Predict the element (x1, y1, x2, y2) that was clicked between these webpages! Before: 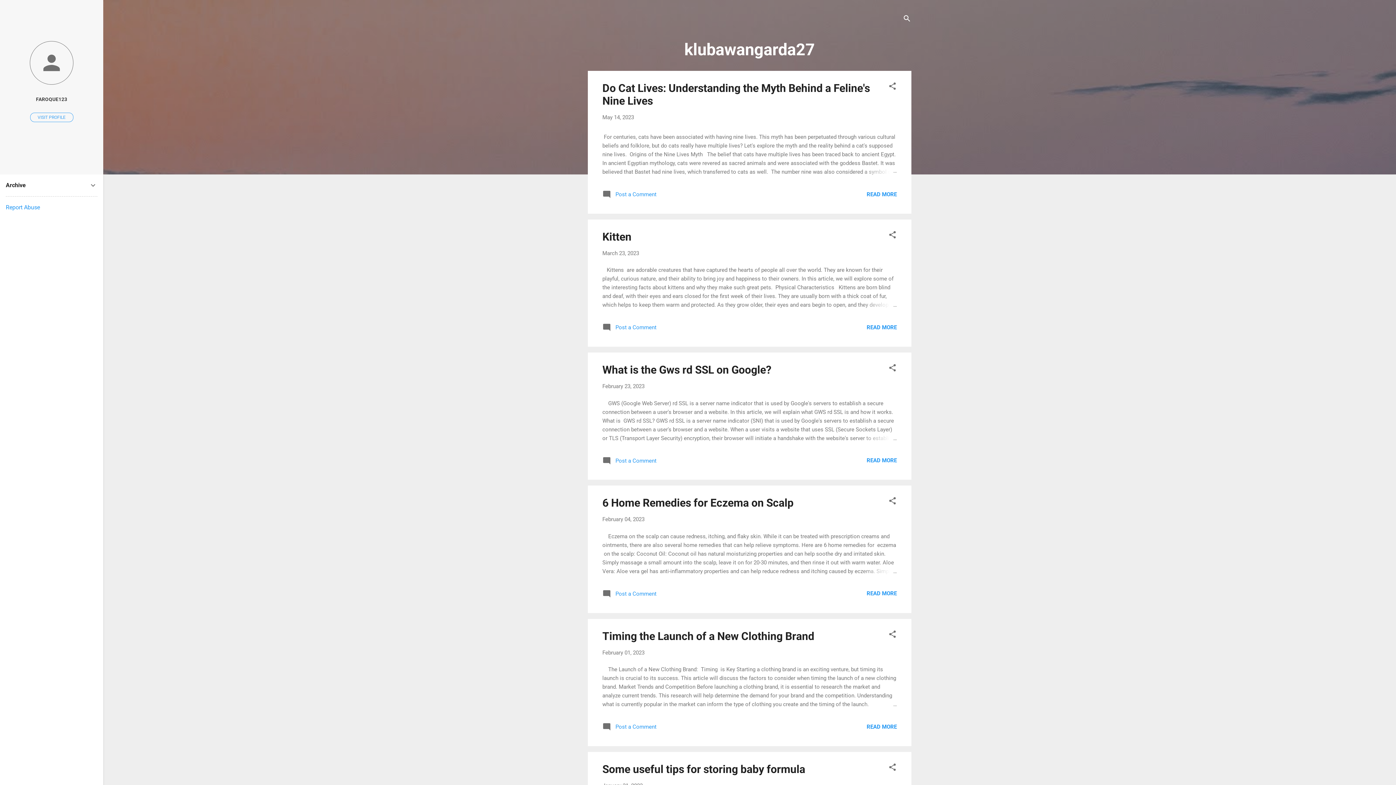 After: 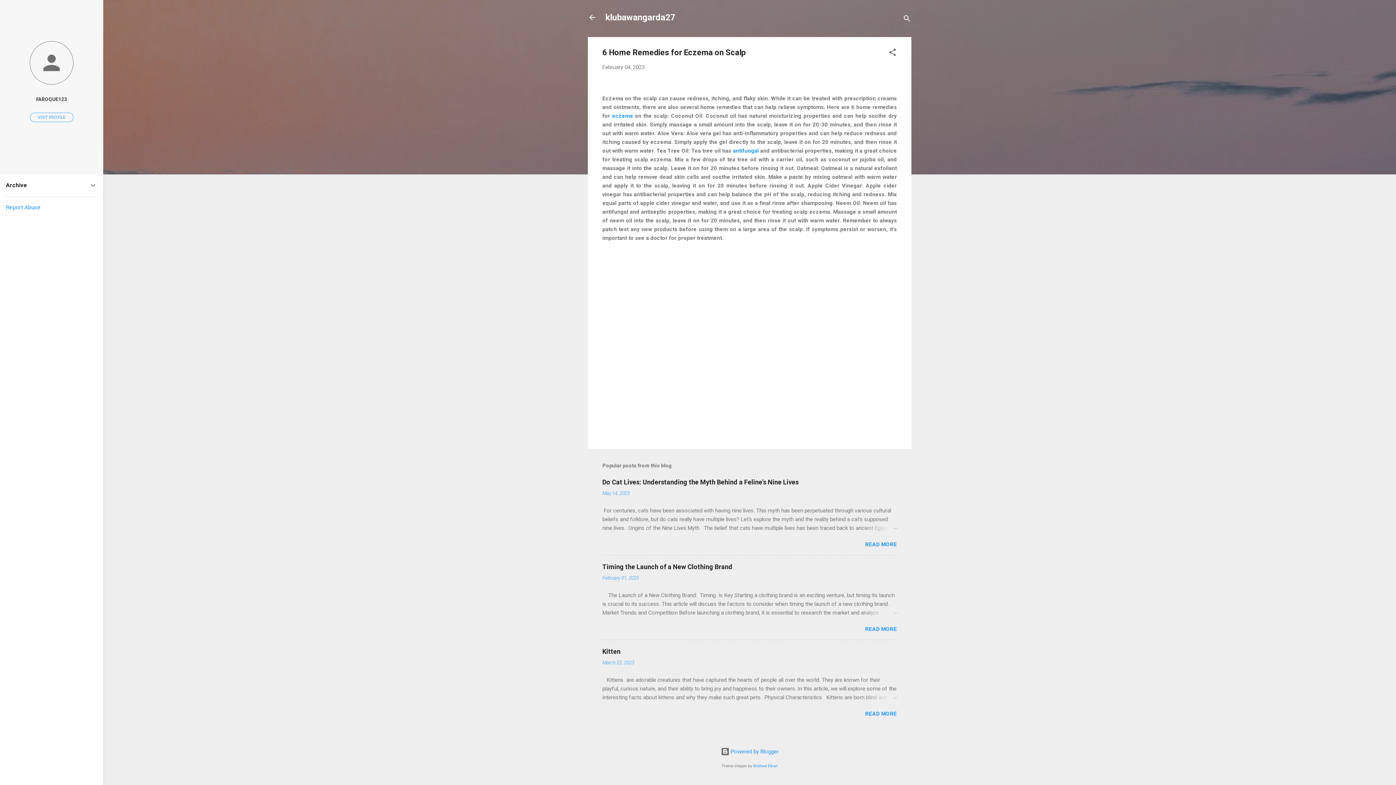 Action: label:  Post a Comment bbox: (602, 593, 656, 599)